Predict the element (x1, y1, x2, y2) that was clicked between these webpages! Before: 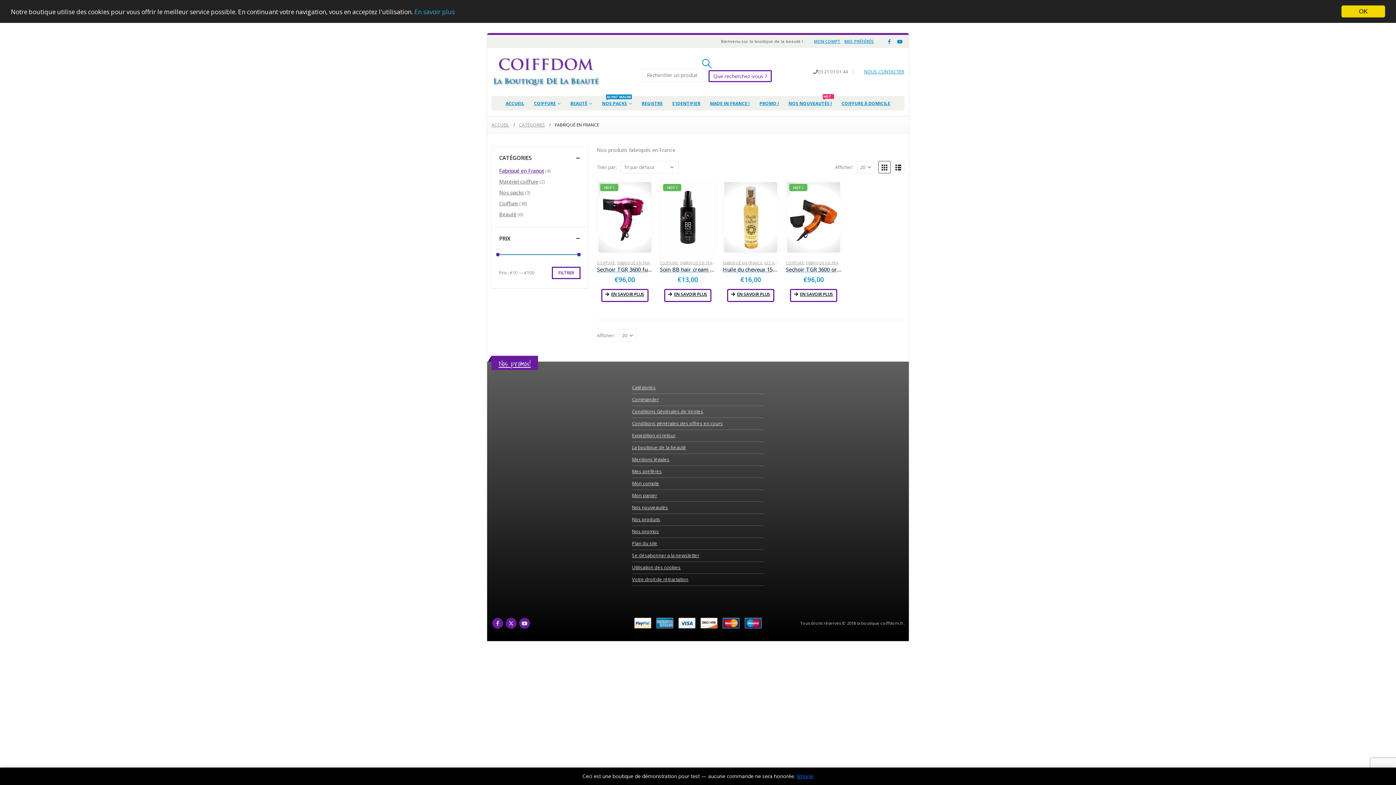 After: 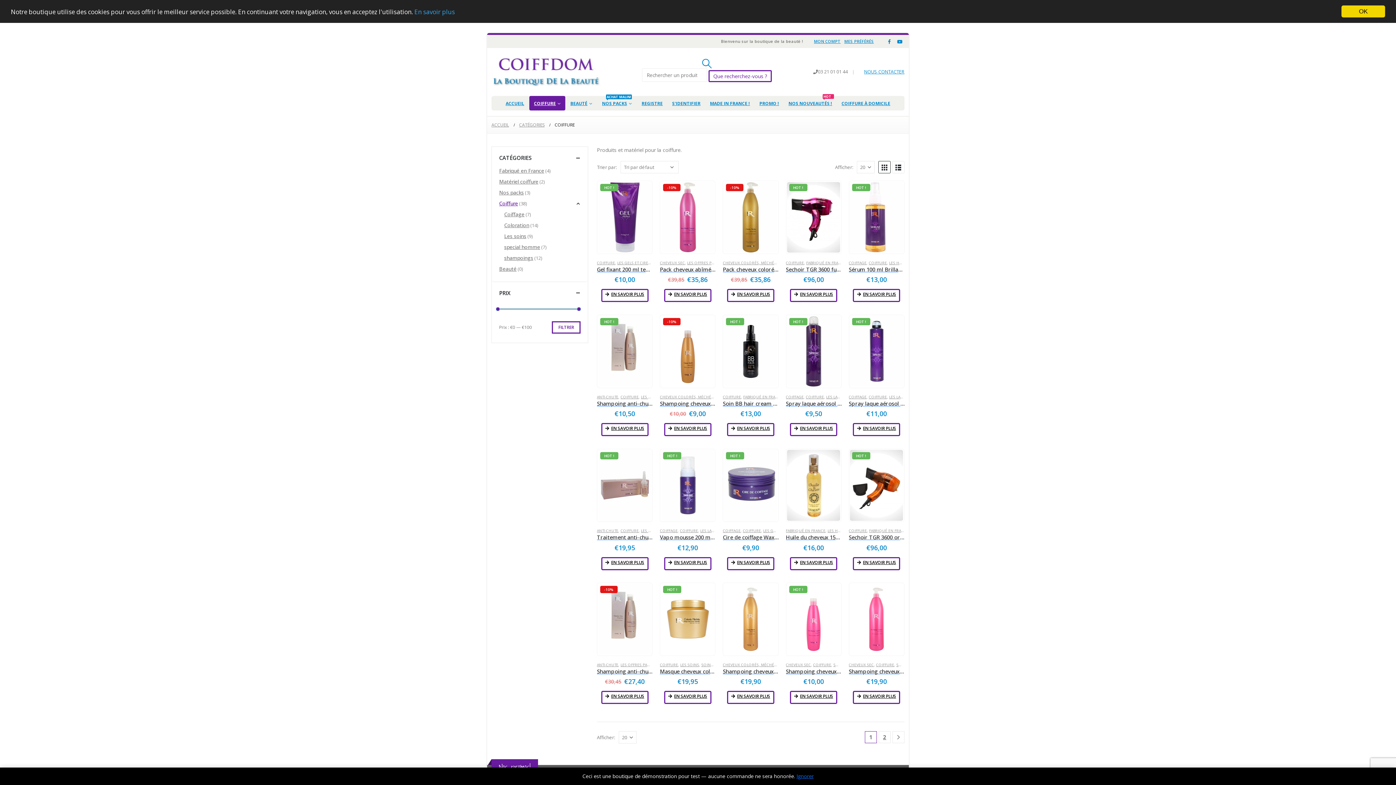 Action: bbox: (786, 260, 804, 265) label: COIFFURE